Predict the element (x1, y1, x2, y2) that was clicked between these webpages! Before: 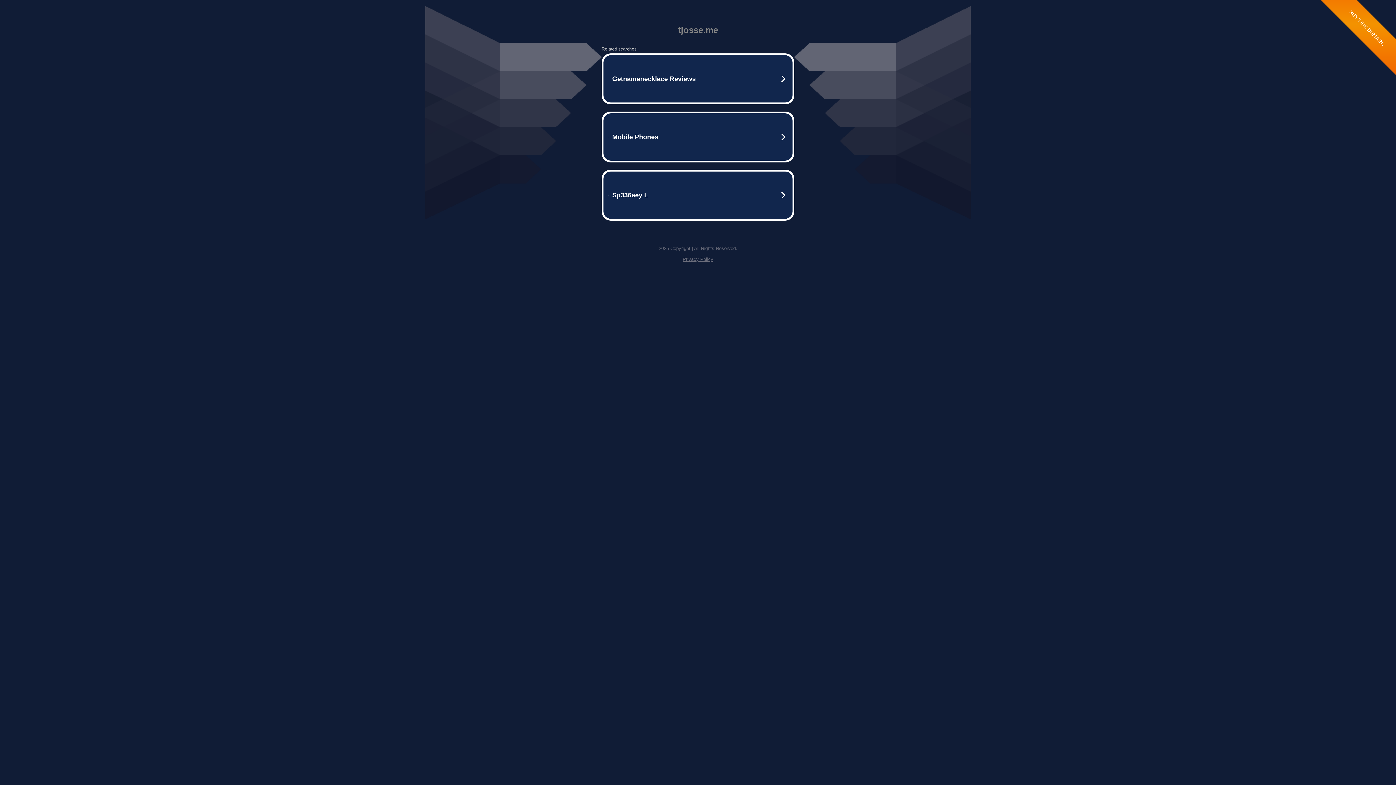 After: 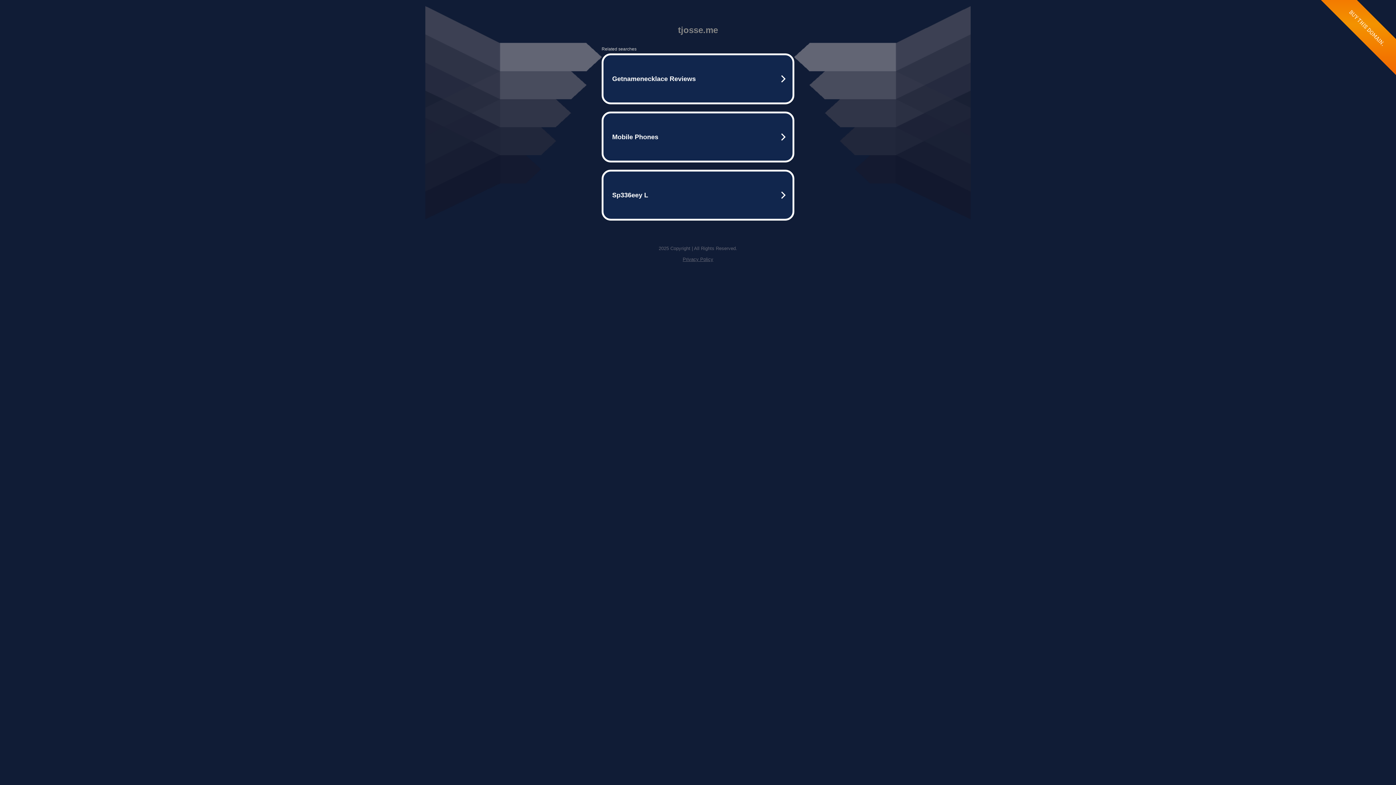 Action: bbox: (682, 256, 713, 262) label: Privacy Policy